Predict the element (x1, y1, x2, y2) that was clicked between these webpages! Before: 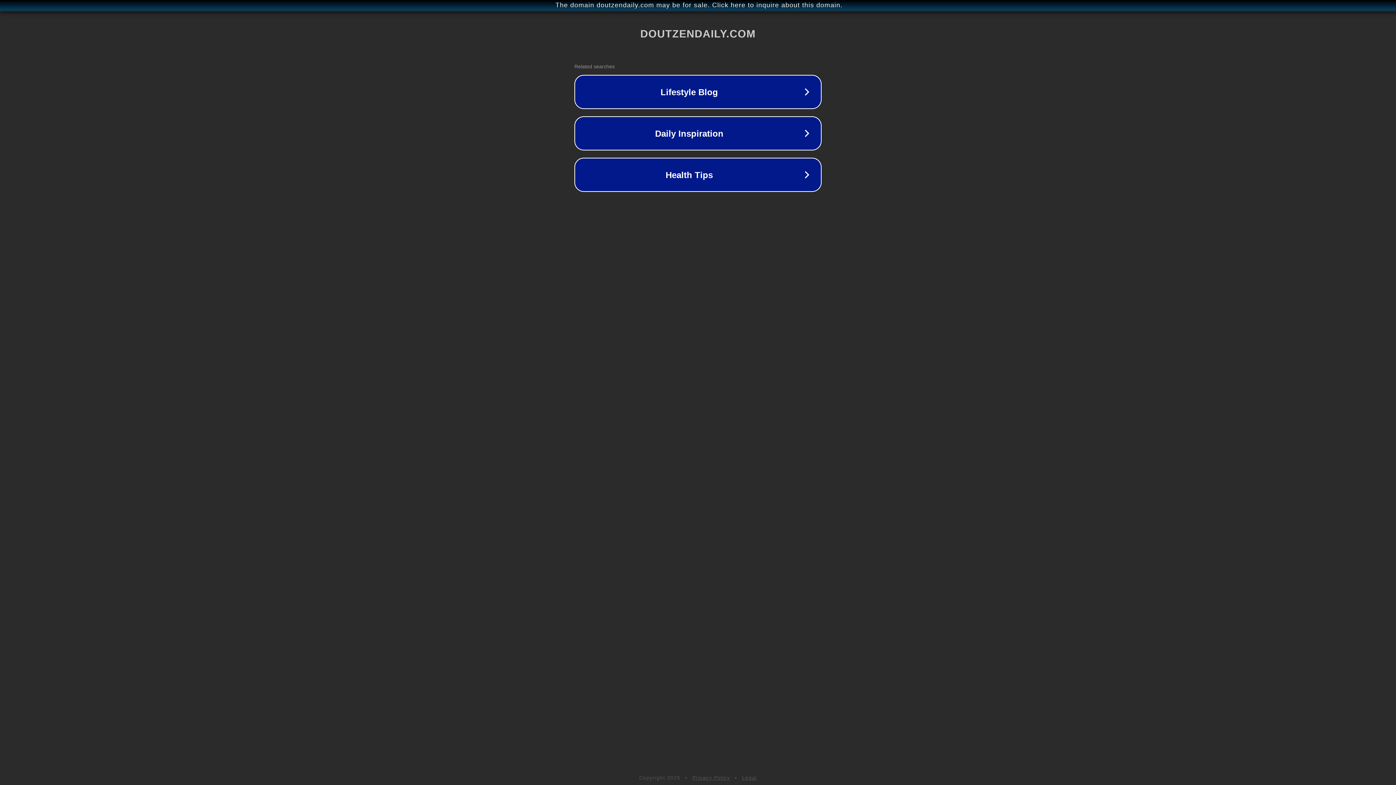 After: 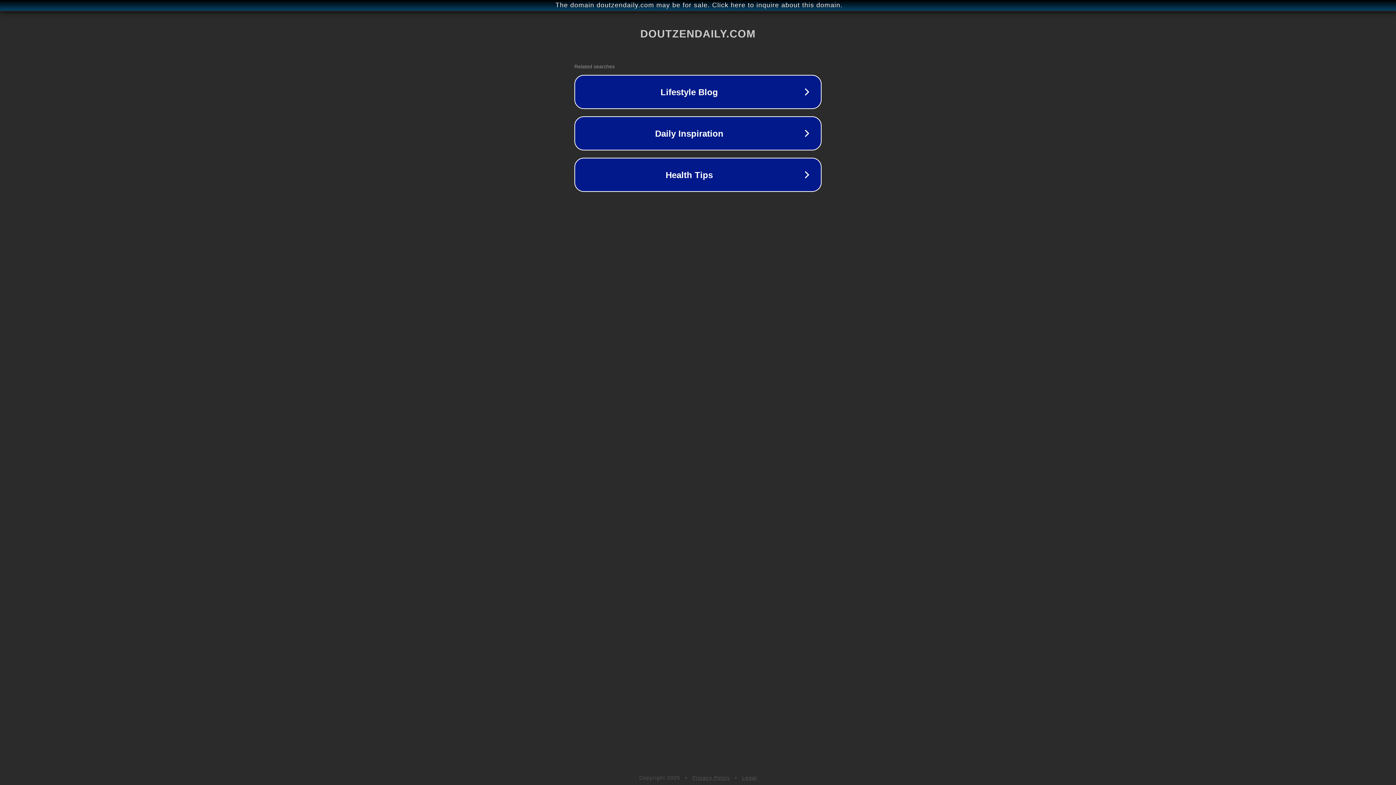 Action: label: Privacy Policy bbox: (692, 775, 730, 781)